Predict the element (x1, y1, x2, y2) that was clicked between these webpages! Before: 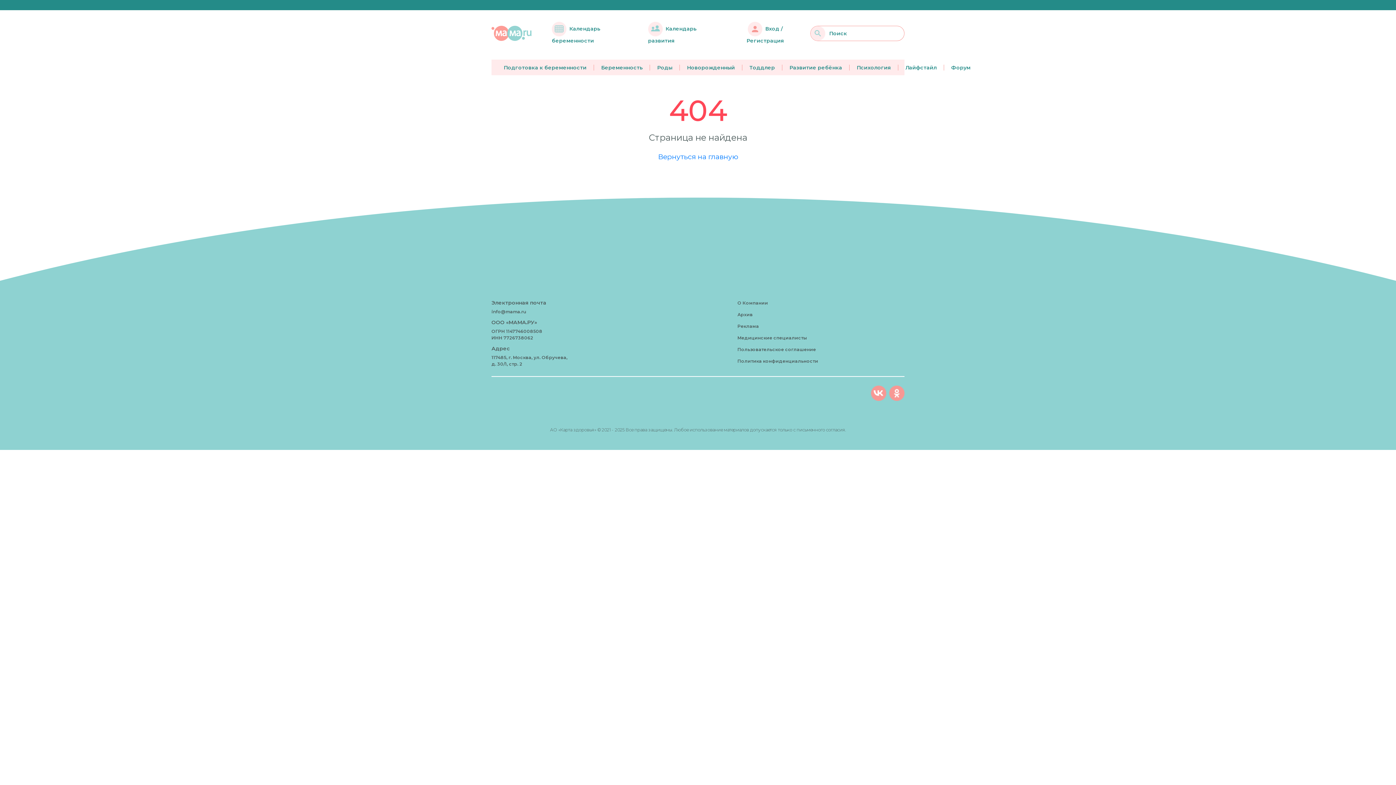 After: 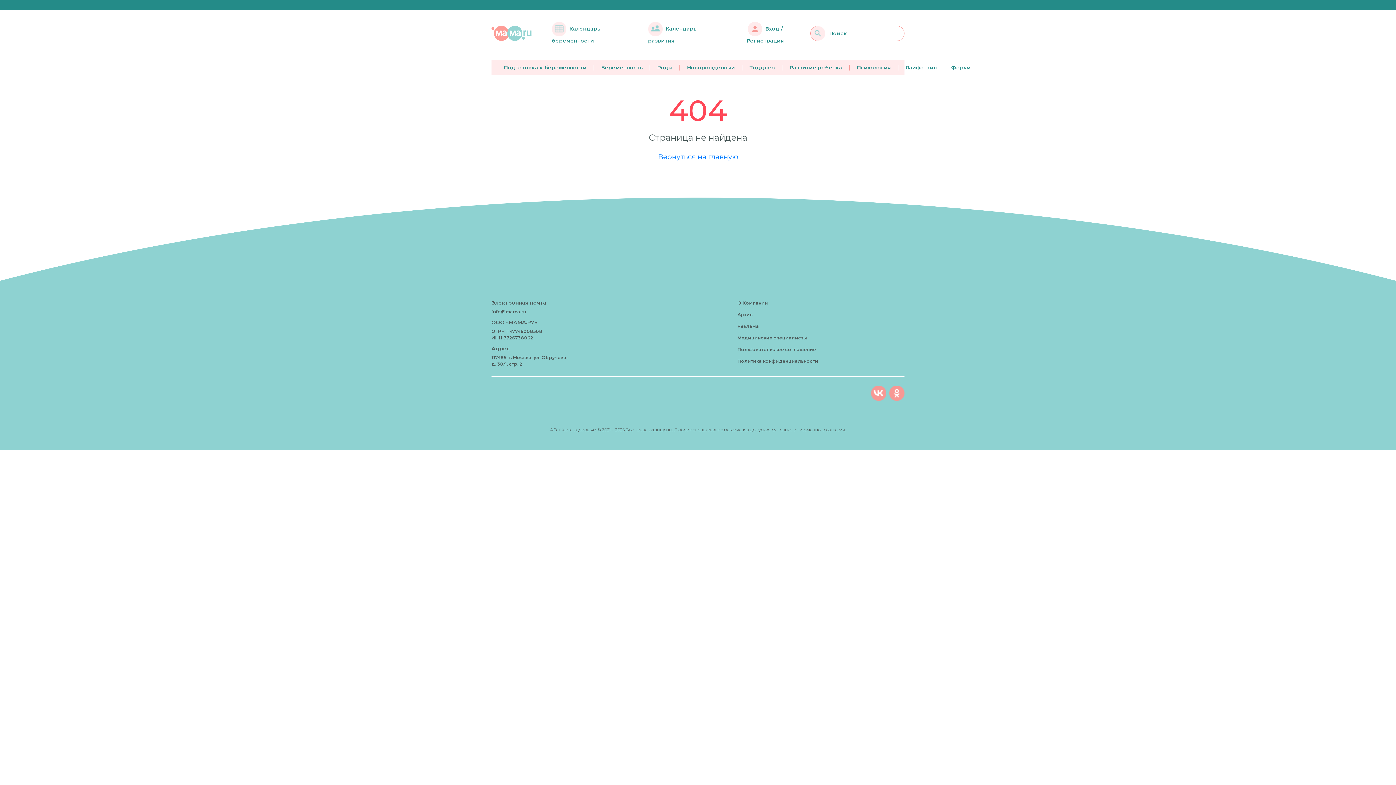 Action: label: info@mama.ru bbox: (491, 308, 728, 315)